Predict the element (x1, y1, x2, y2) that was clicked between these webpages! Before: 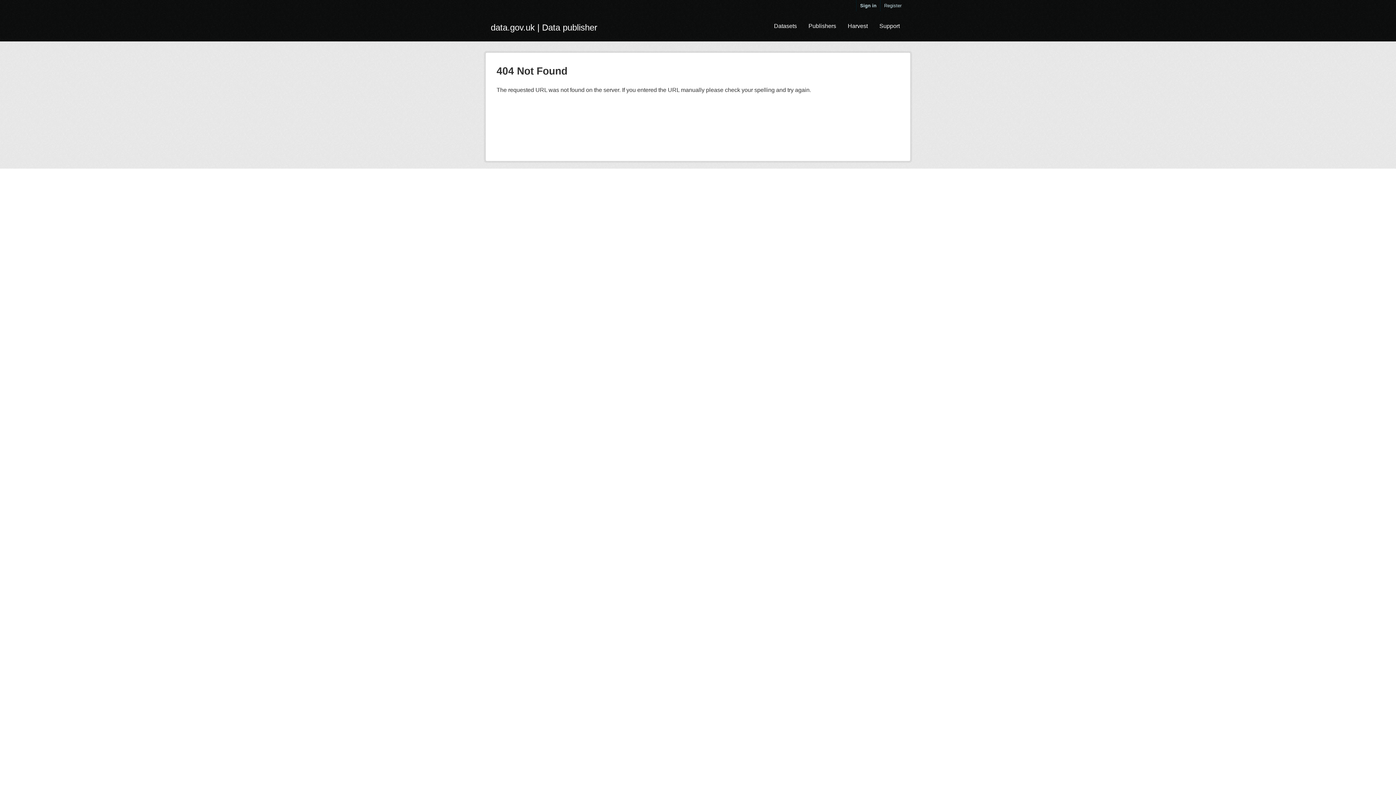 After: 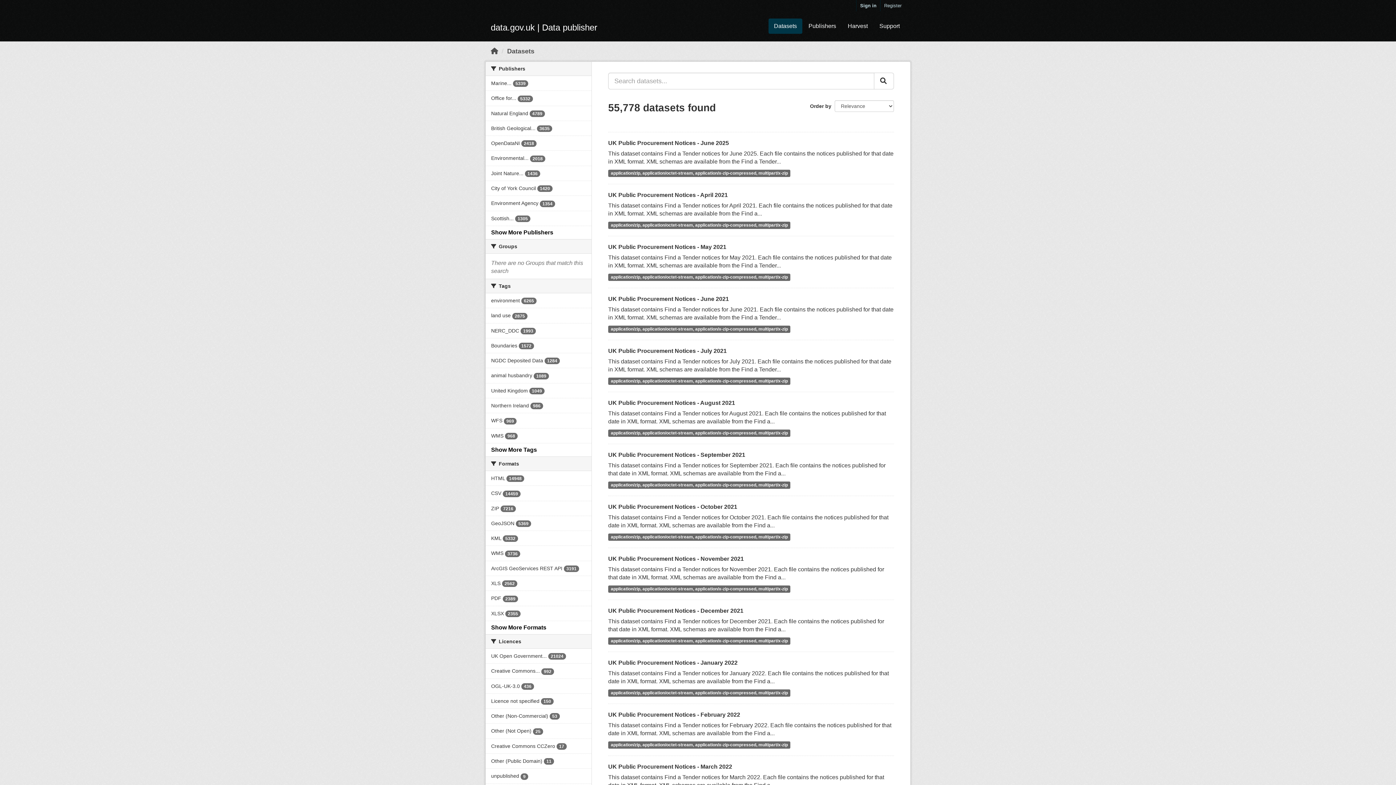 Action: bbox: (768, 18, 802, 33) label: Datasets